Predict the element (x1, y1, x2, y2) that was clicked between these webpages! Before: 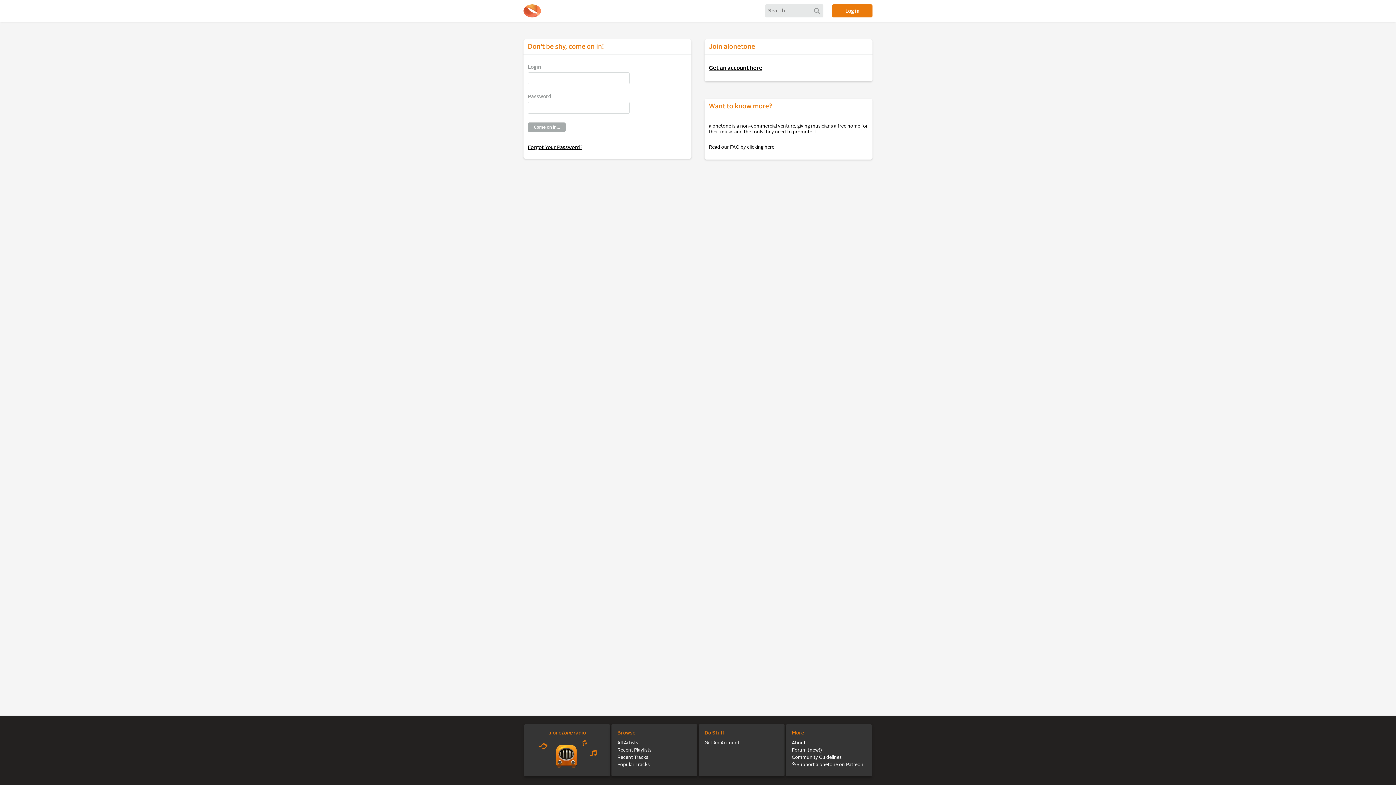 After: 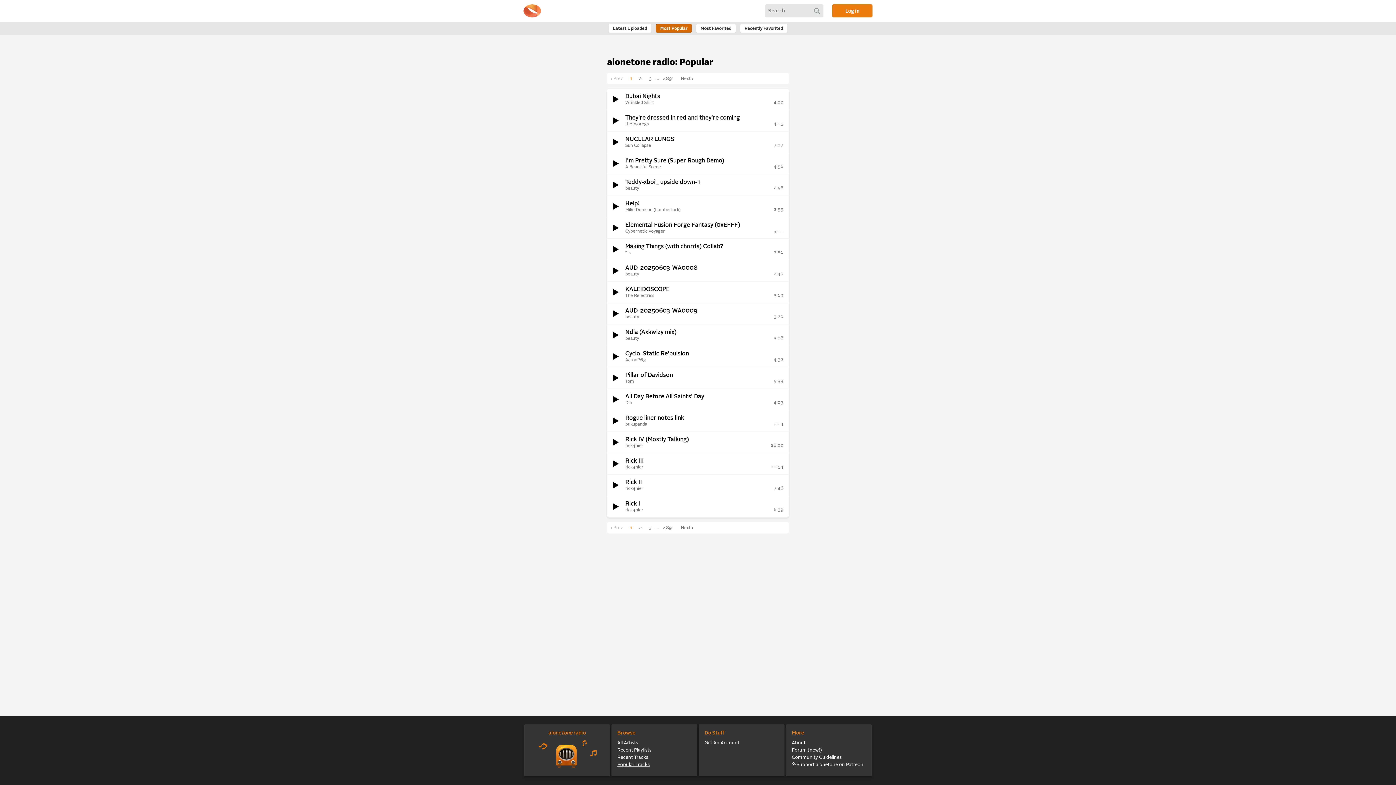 Action: label: Popular Tracks bbox: (617, 762, 649, 767)